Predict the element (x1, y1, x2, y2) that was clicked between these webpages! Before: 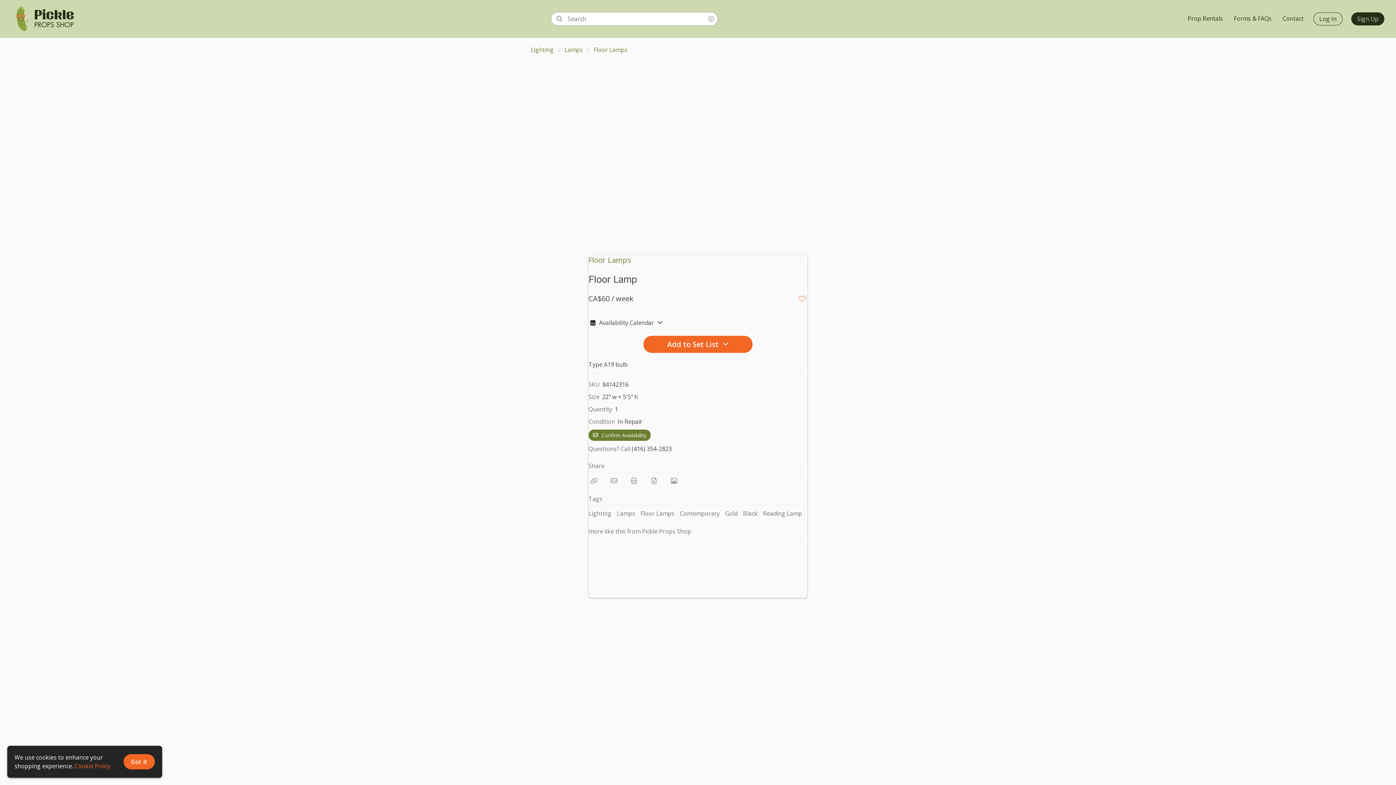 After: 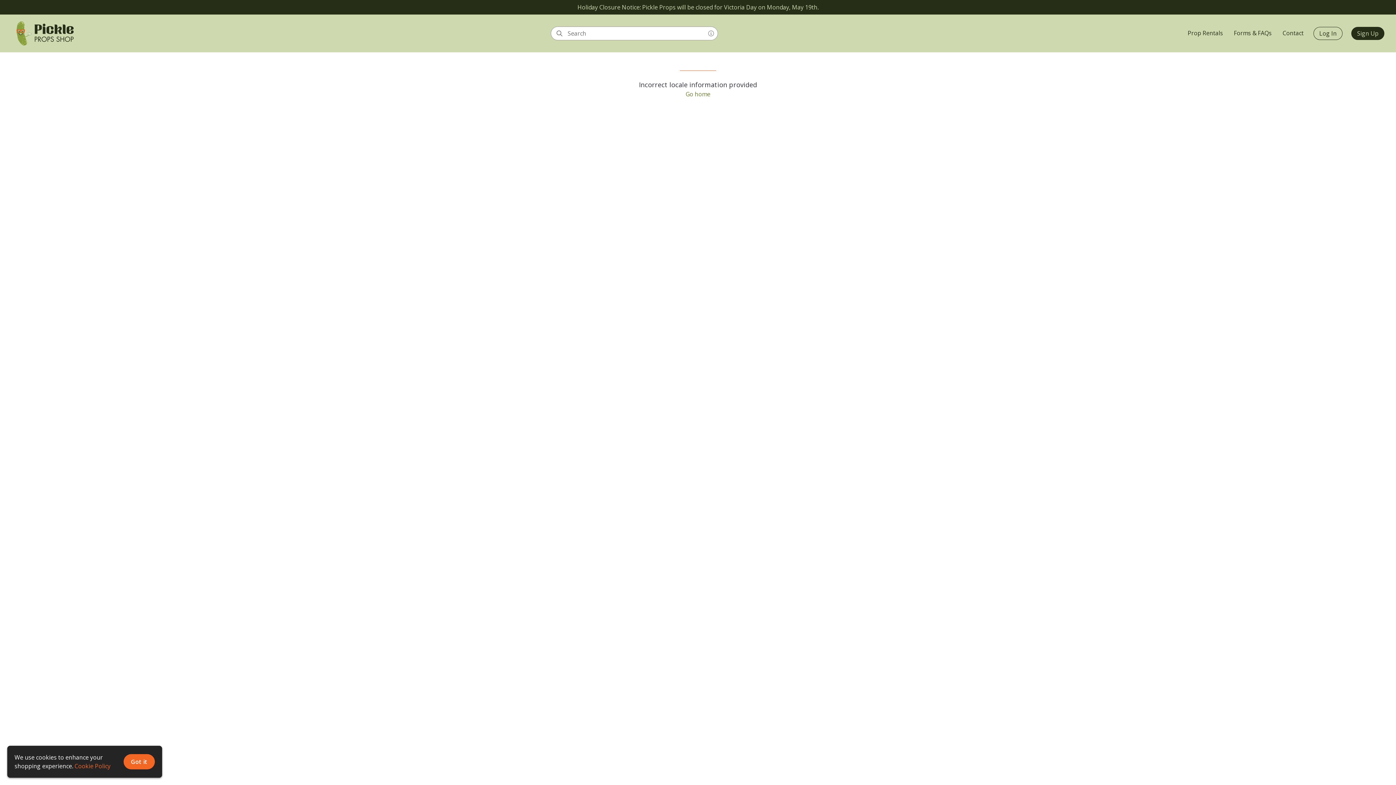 Action: bbox: (680, 508, 720, 518) label: Contemporary